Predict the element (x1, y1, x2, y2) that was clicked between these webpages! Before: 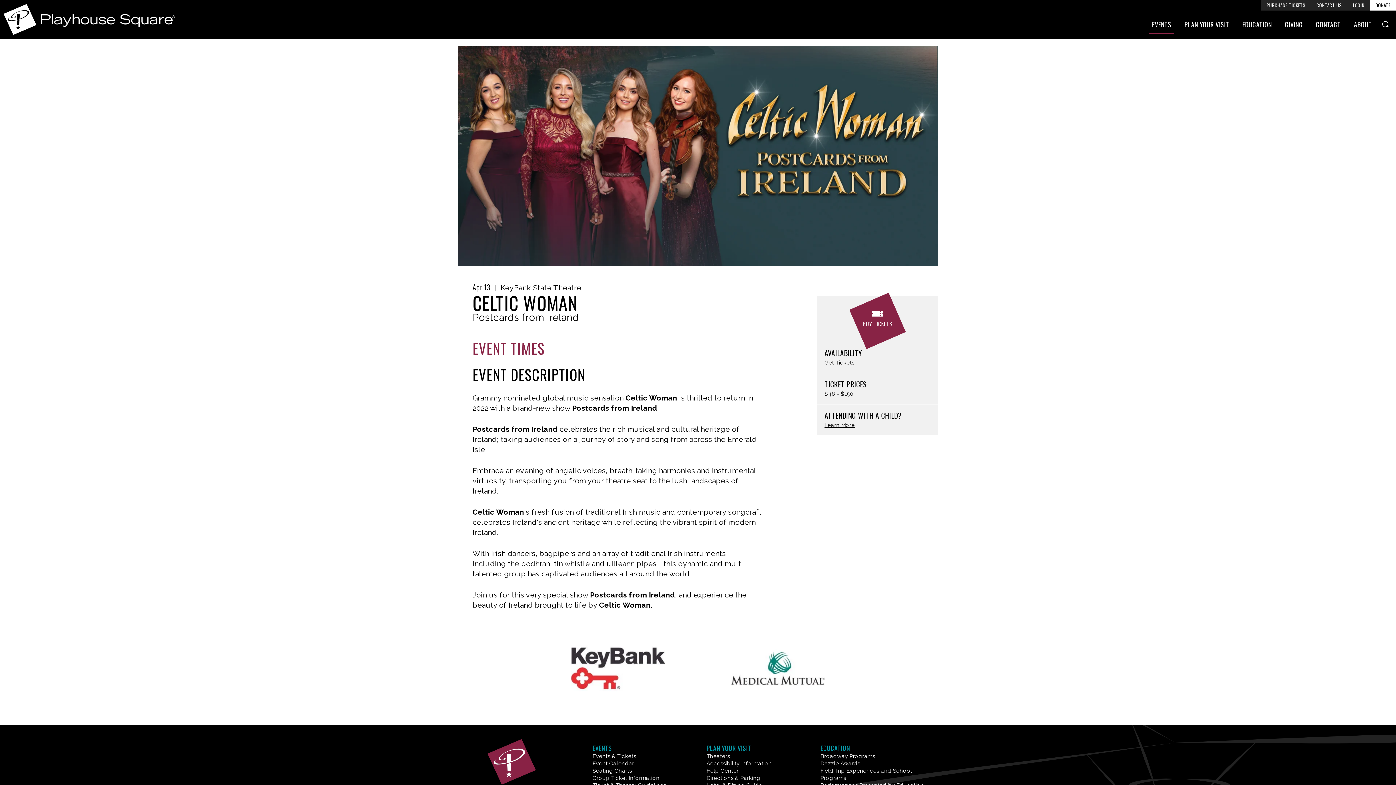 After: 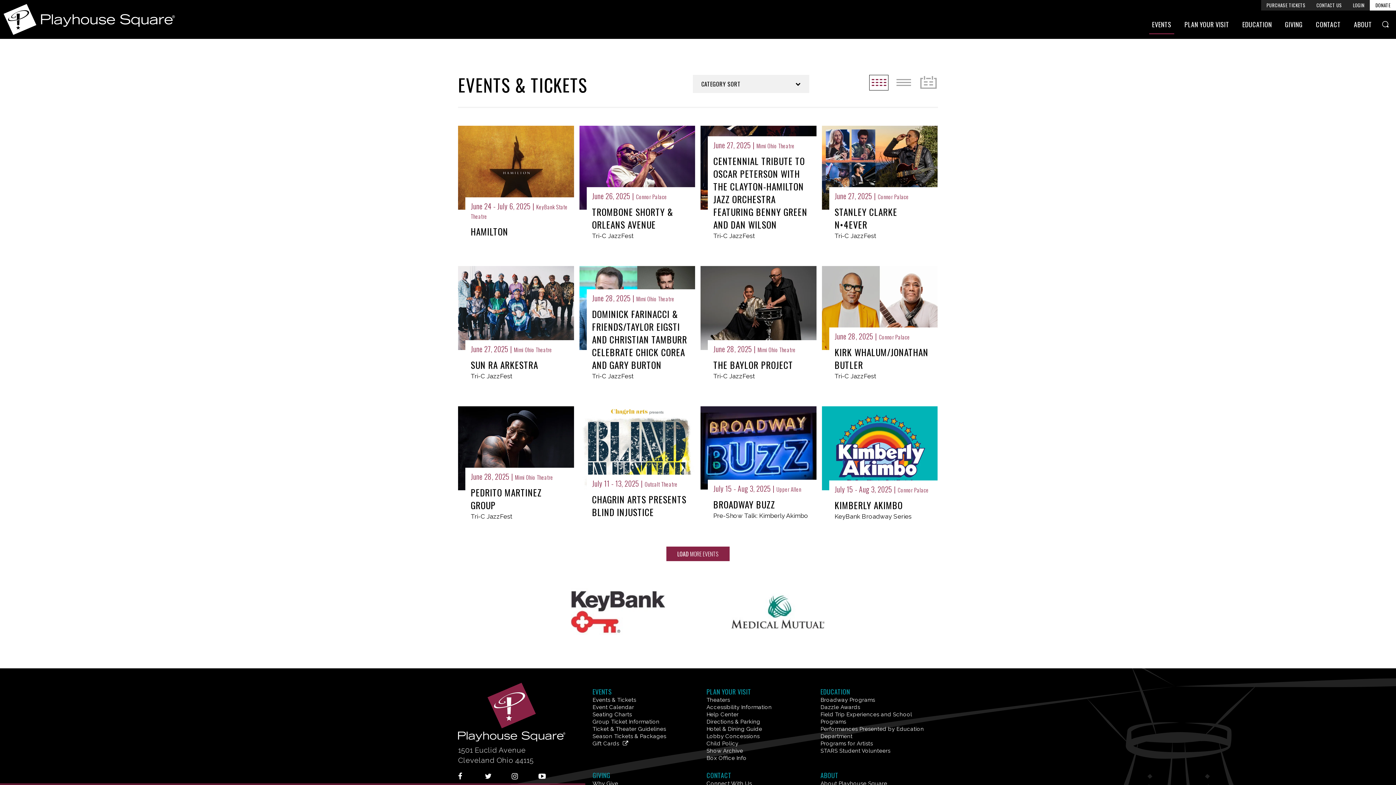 Action: bbox: (1145, 12, 1178, 36) label: EVENTS